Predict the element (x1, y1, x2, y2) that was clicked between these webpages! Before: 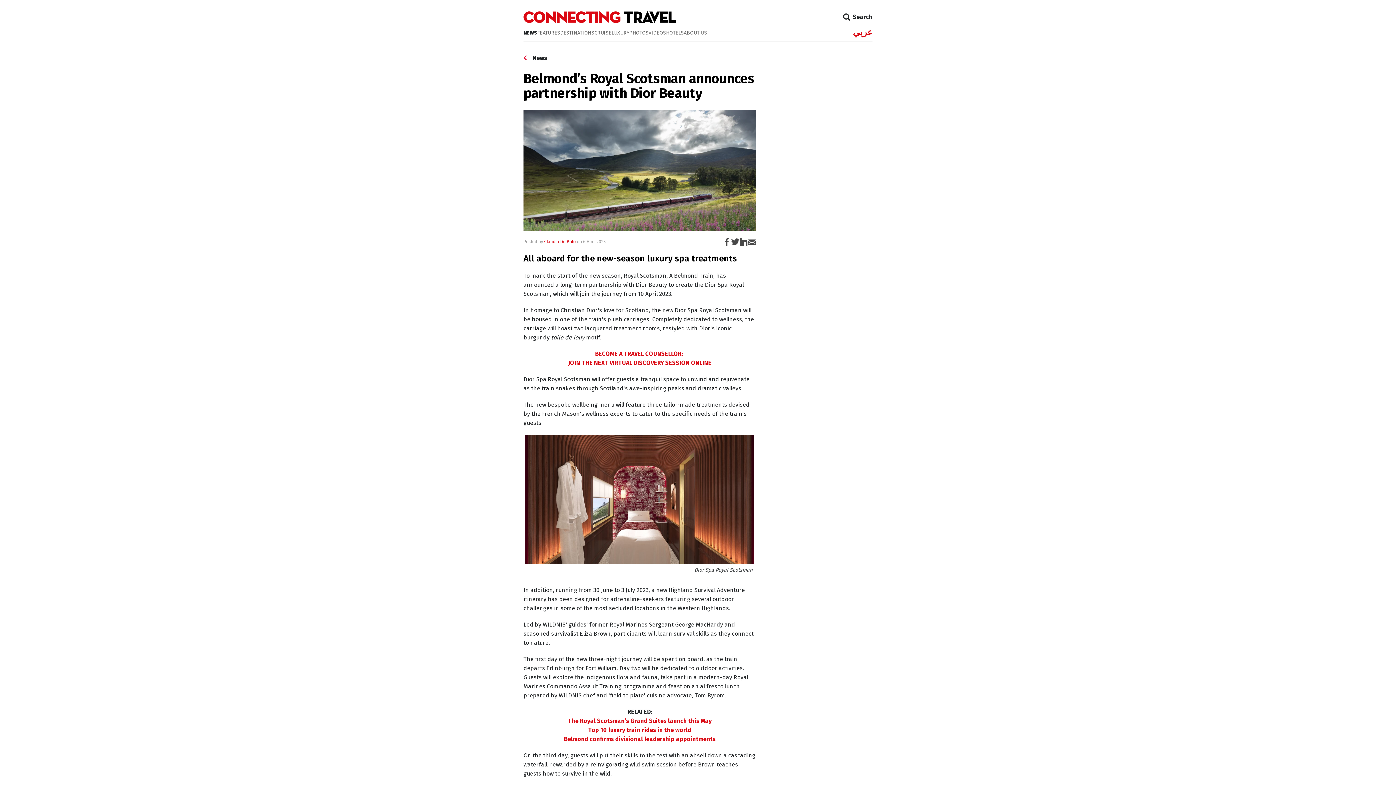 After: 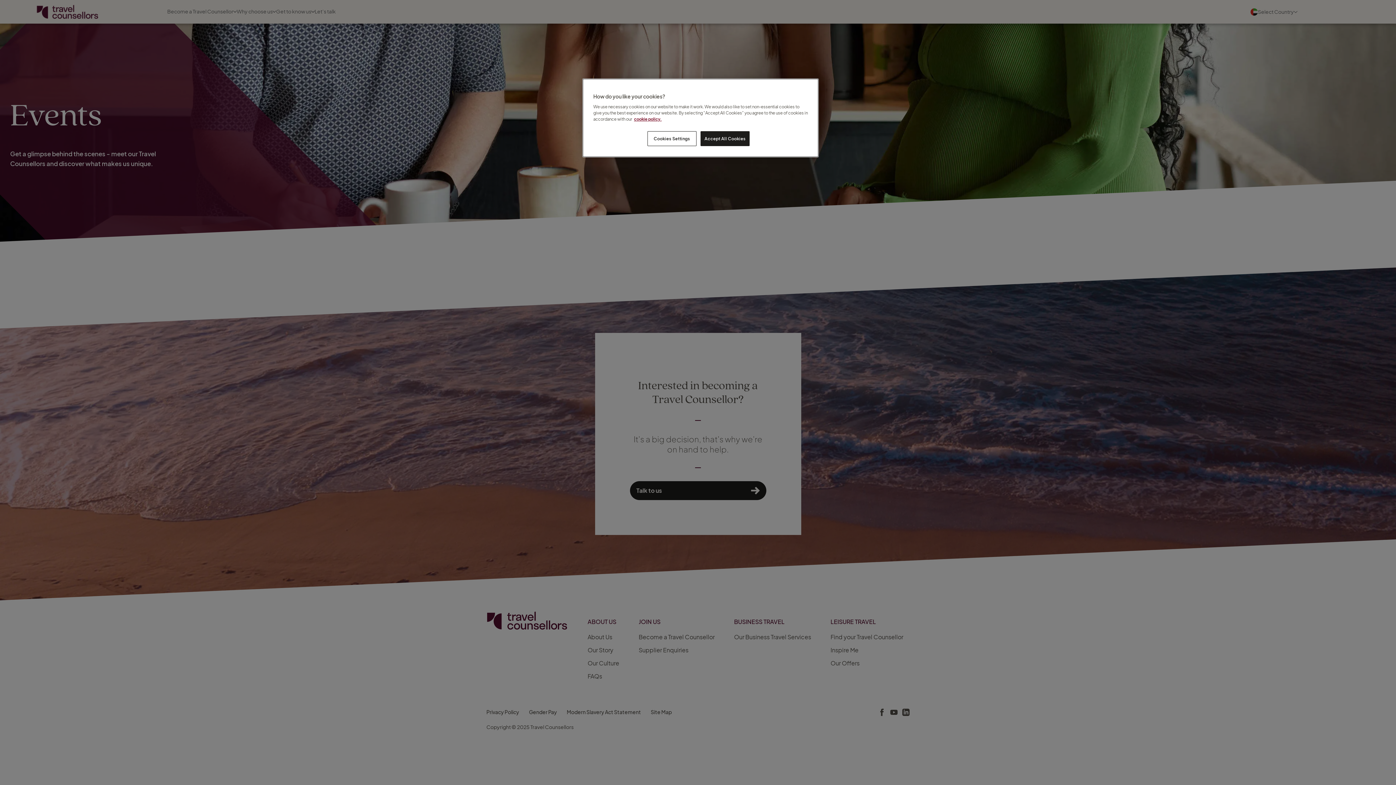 Action: label: BECOME A TRAVEL COUNSELLOR:  bbox: (595, 350, 684, 357)